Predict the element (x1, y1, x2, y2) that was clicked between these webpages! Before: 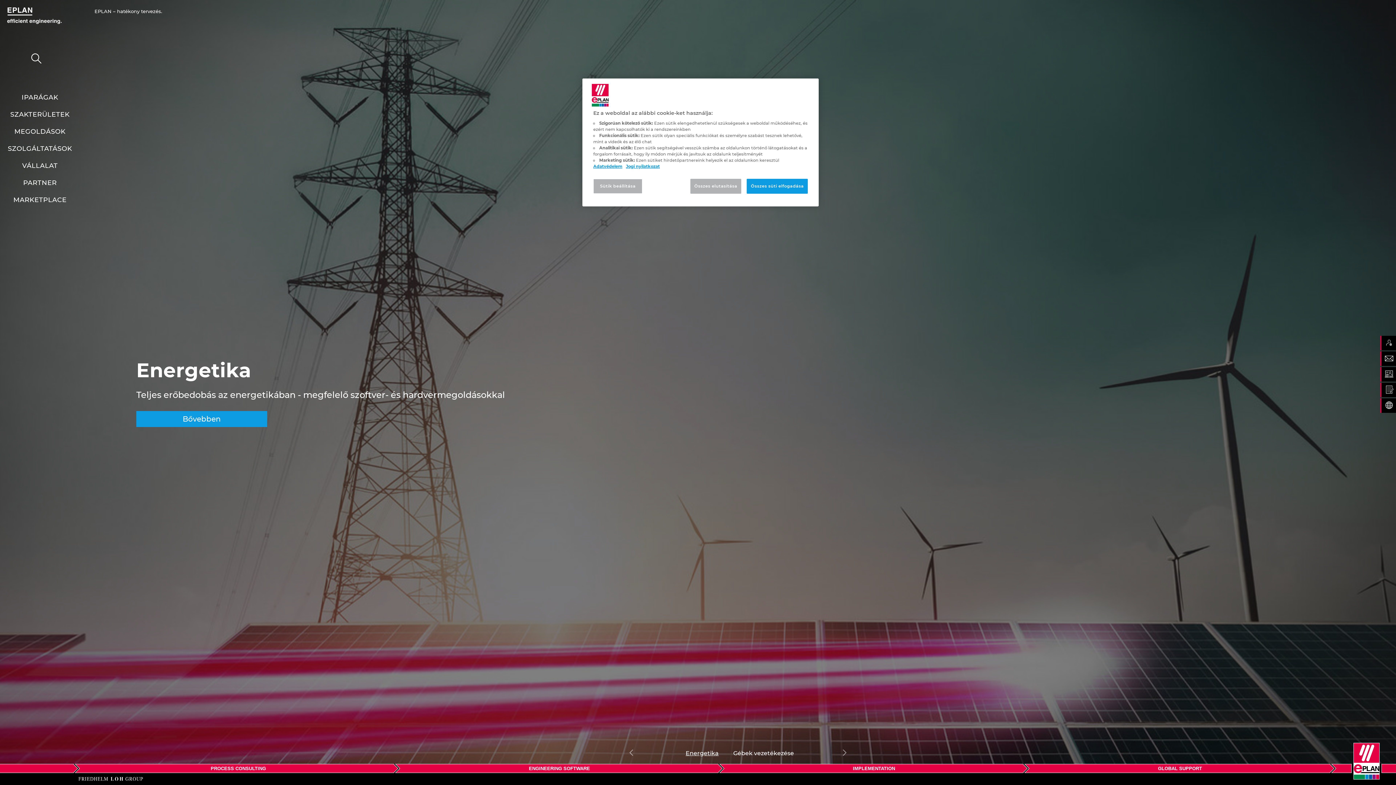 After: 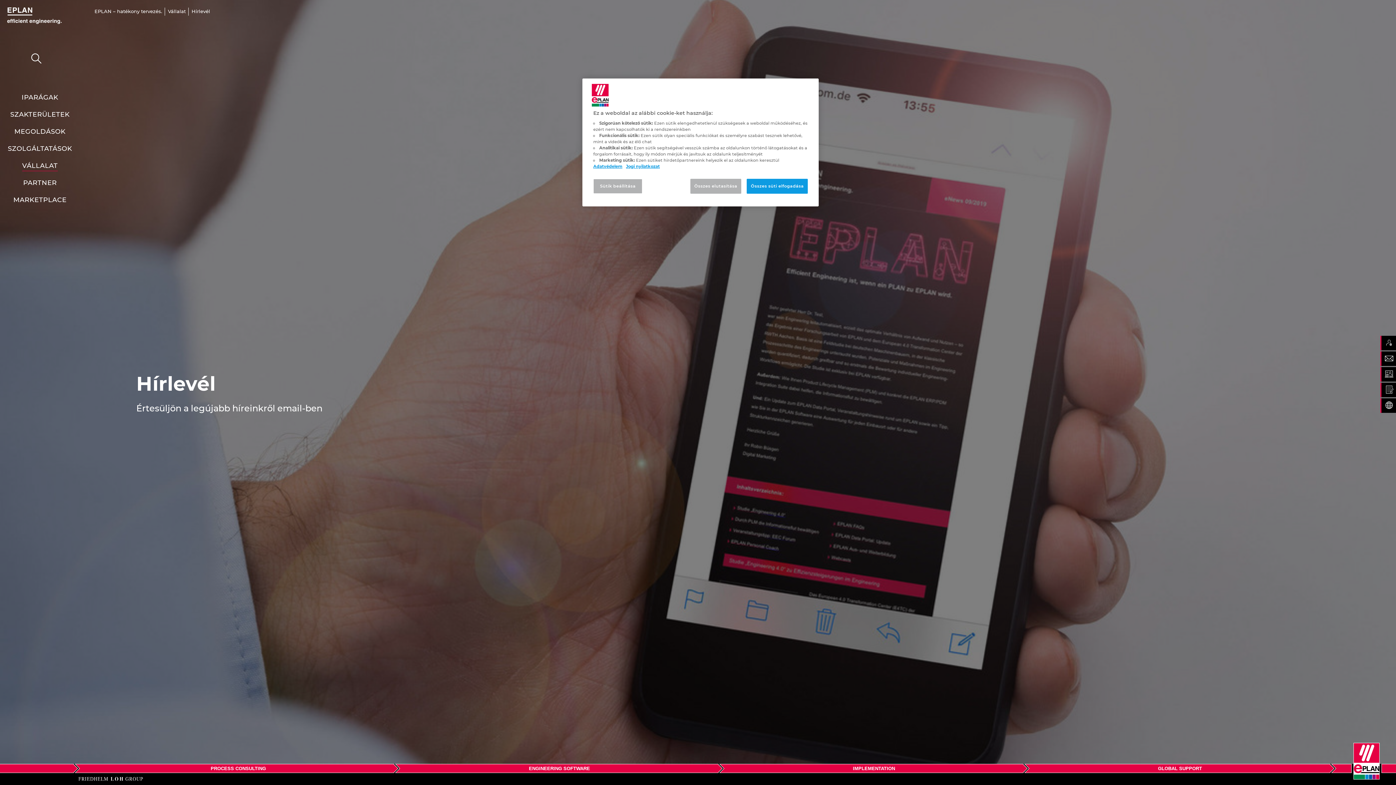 Action: bbox: (1325, 382, 1396, 396) label: Hírlevél